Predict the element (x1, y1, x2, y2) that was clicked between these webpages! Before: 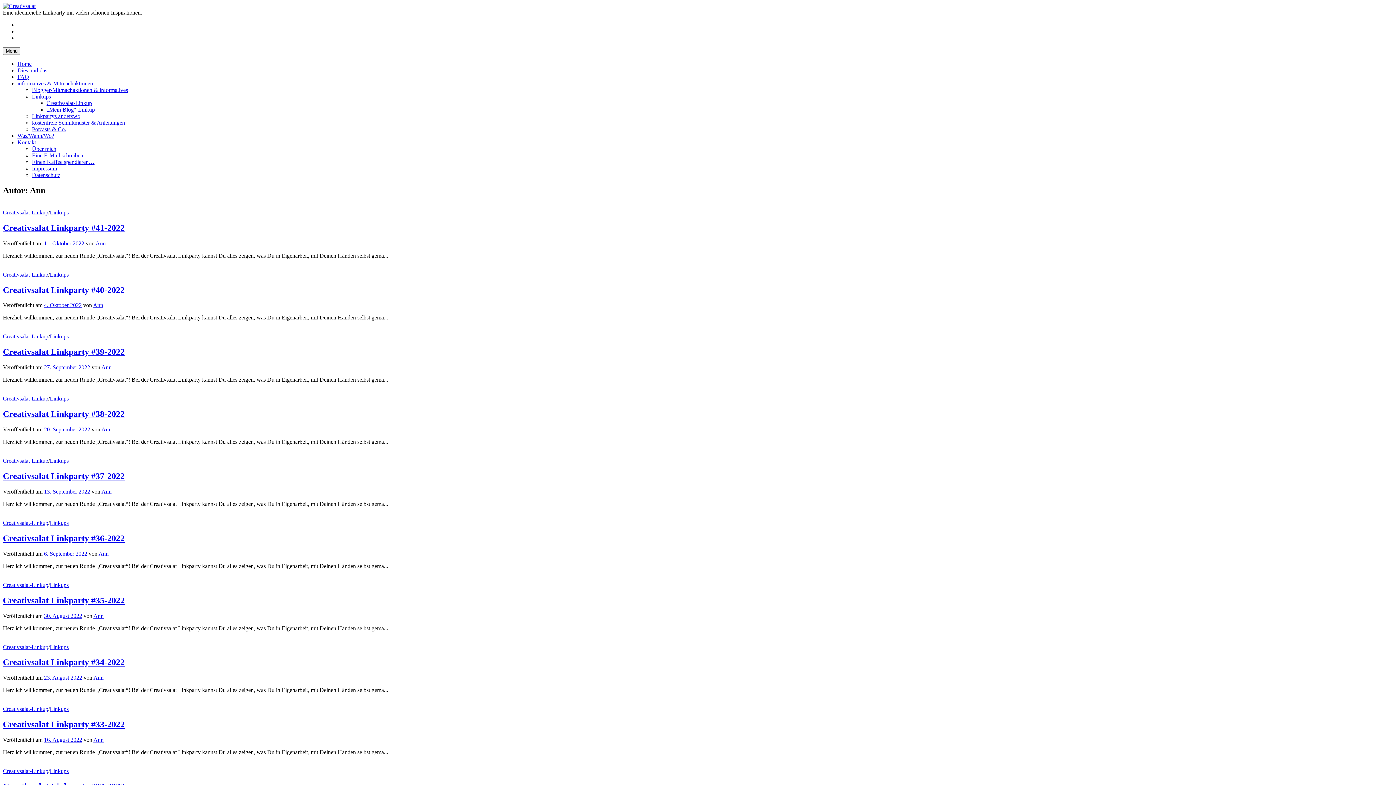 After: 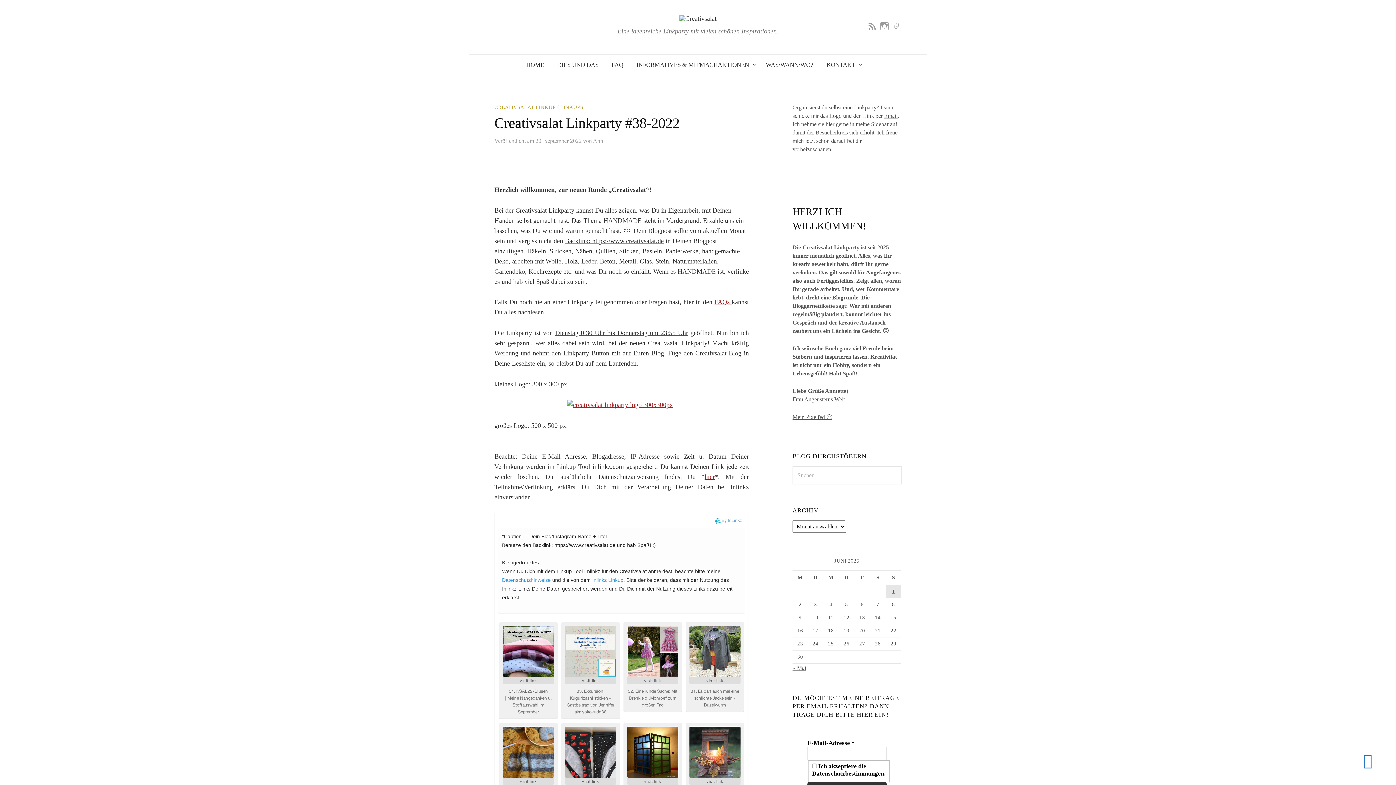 Action: label: Creativsalat Linkparty #38-2022 bbox: (2, 409, 124, 418)